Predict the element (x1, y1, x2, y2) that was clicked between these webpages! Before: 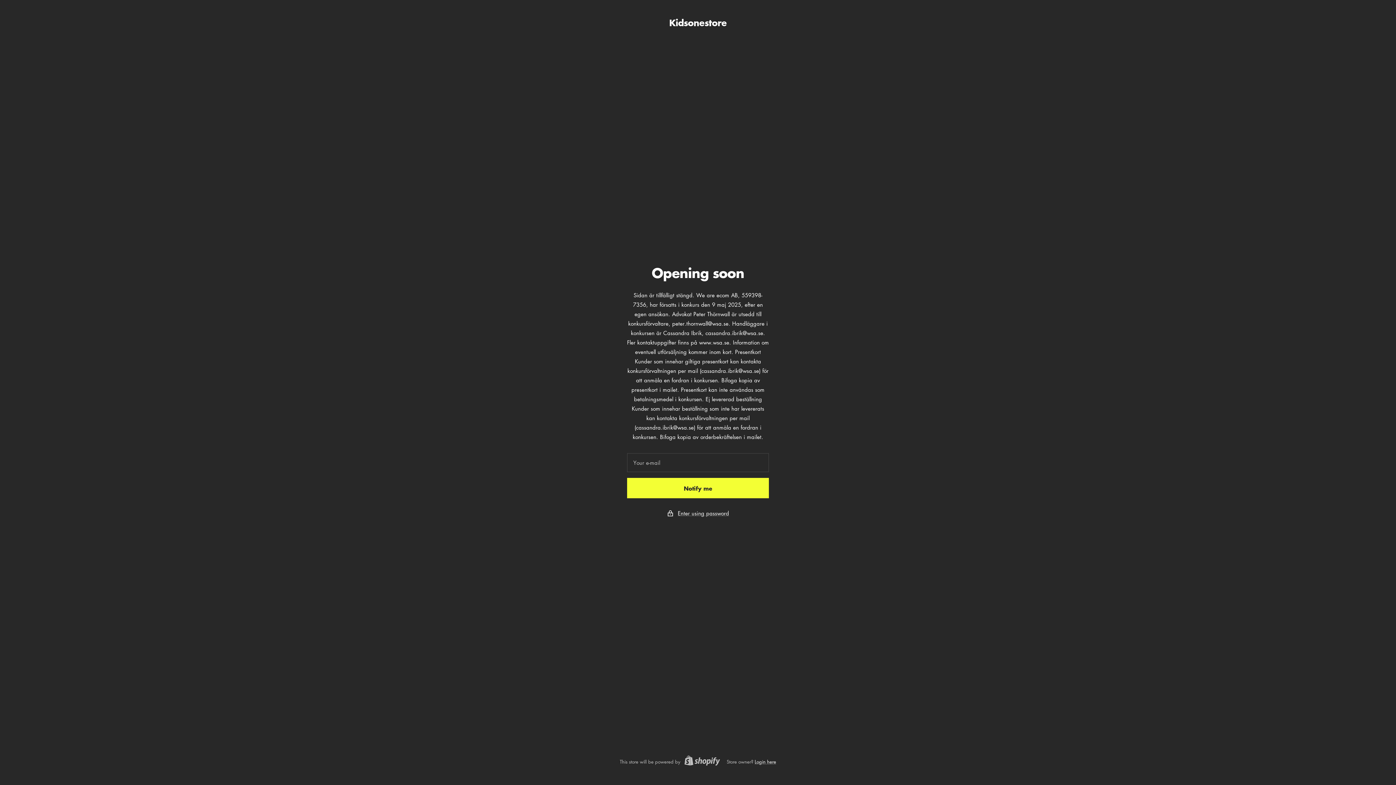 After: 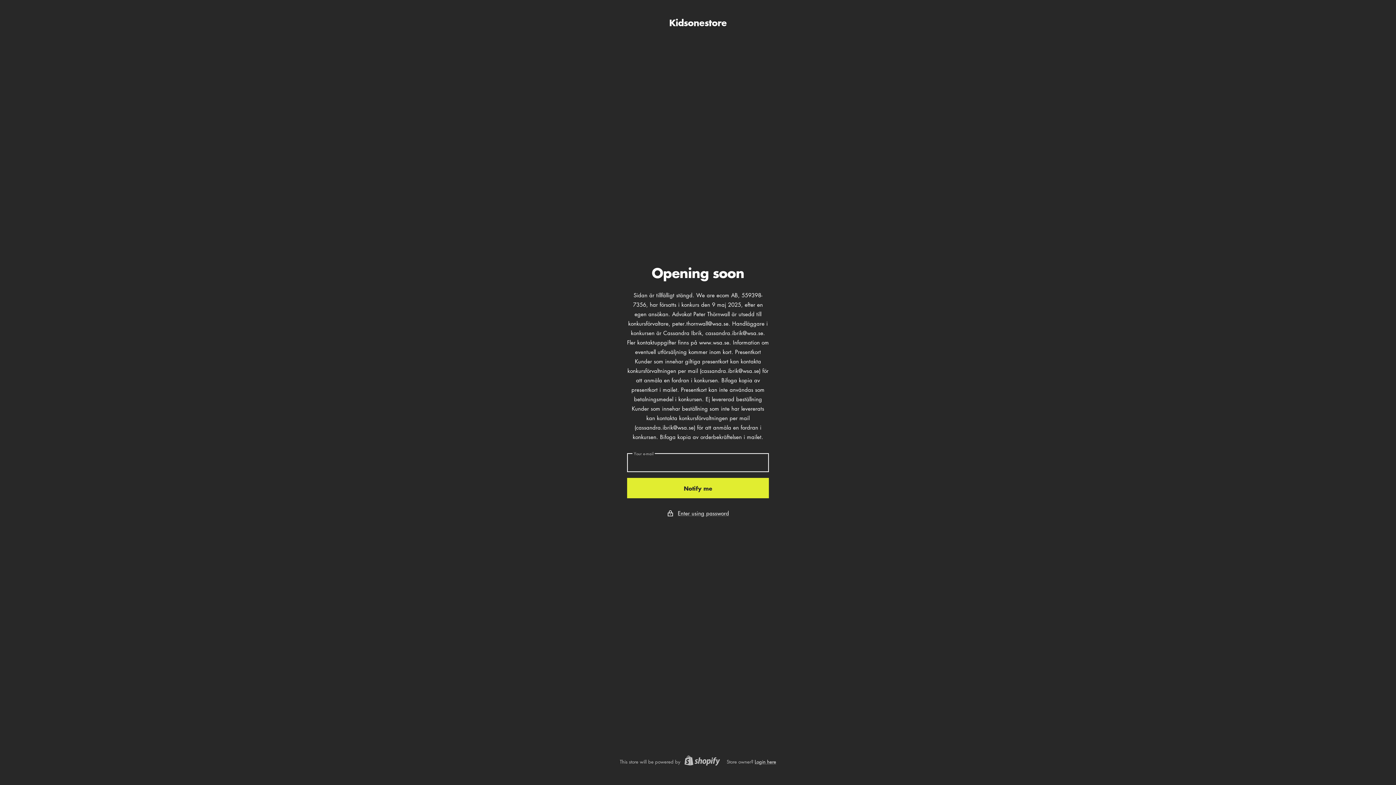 Action: label: Notify me bbox: (627, 478, 769, 498)